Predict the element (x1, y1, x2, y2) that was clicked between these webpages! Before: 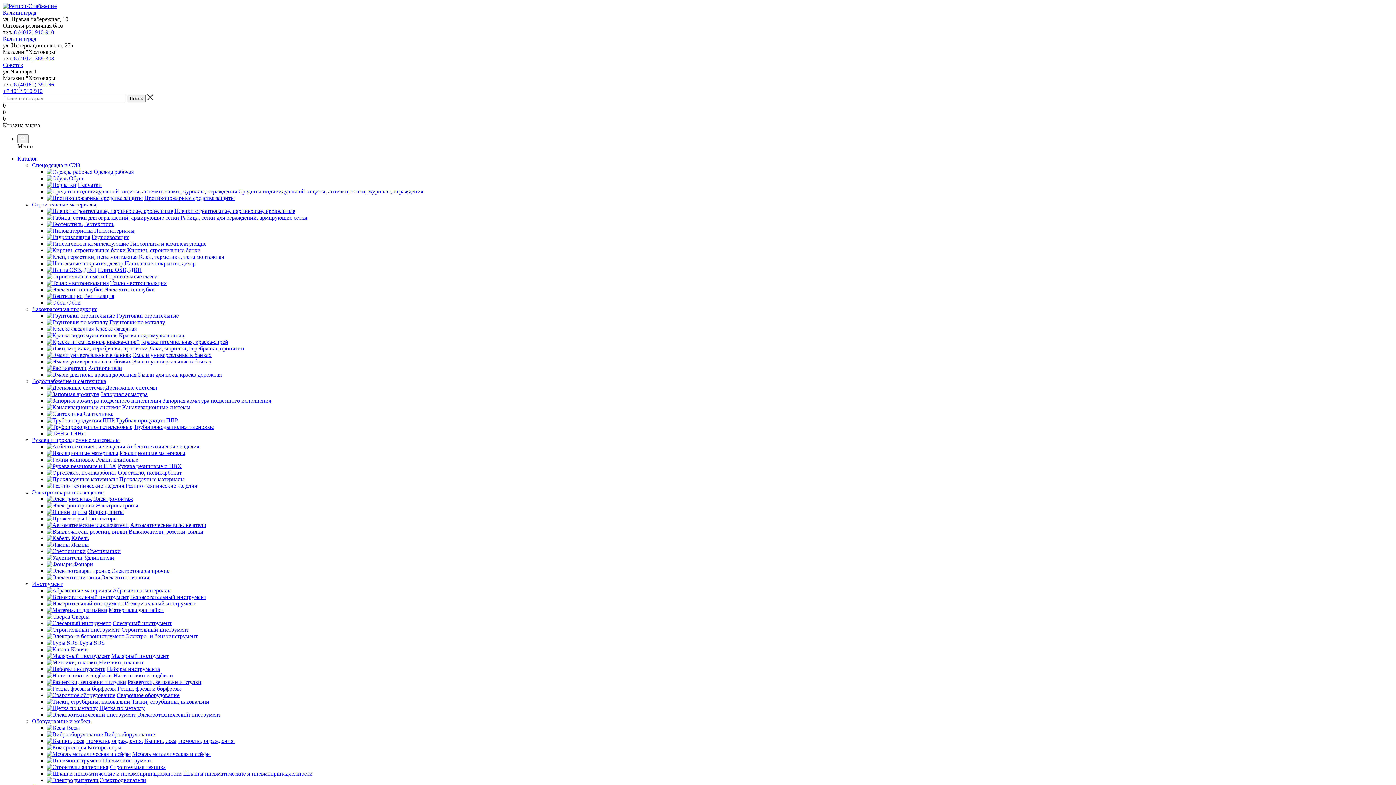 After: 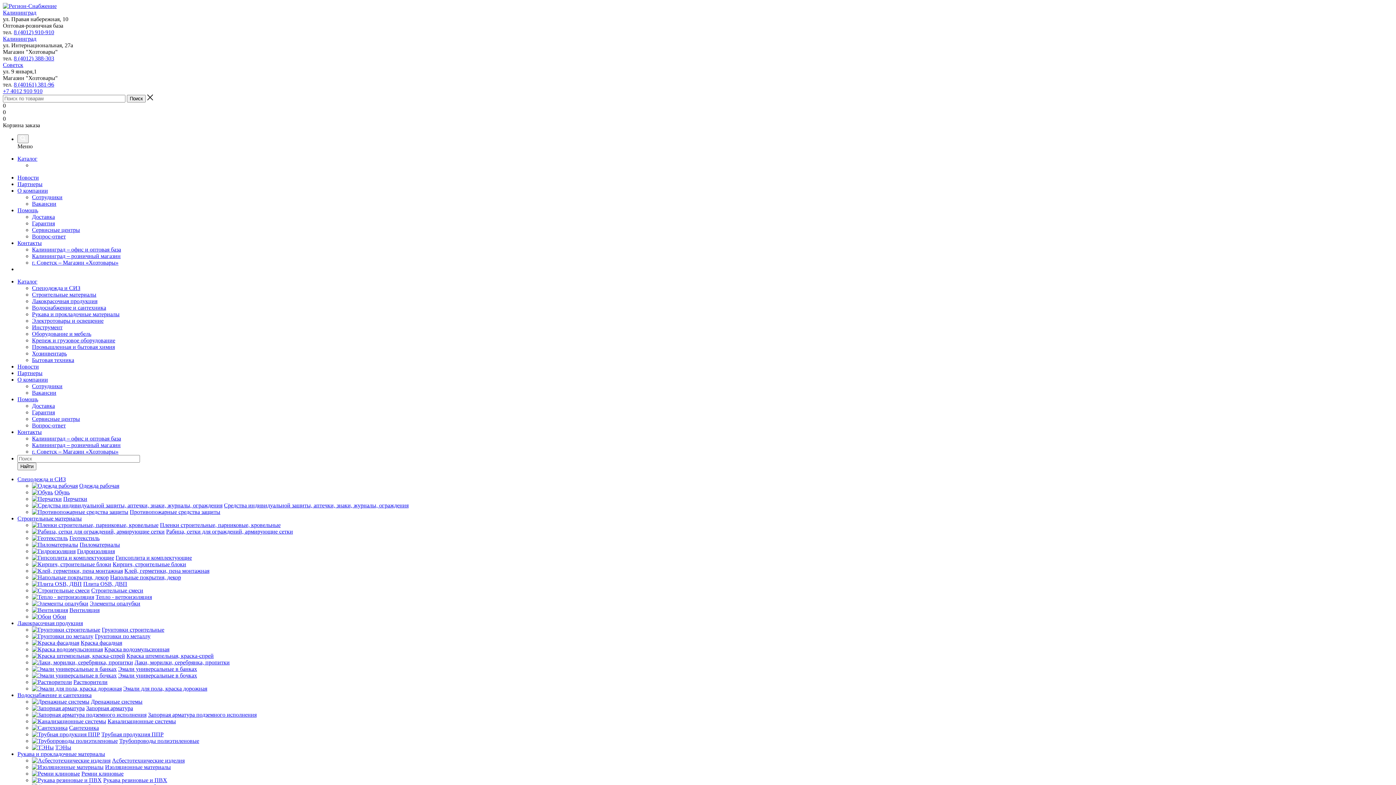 Action: bbox: (119, 450, 185, 456) label: Изоляционные материалы